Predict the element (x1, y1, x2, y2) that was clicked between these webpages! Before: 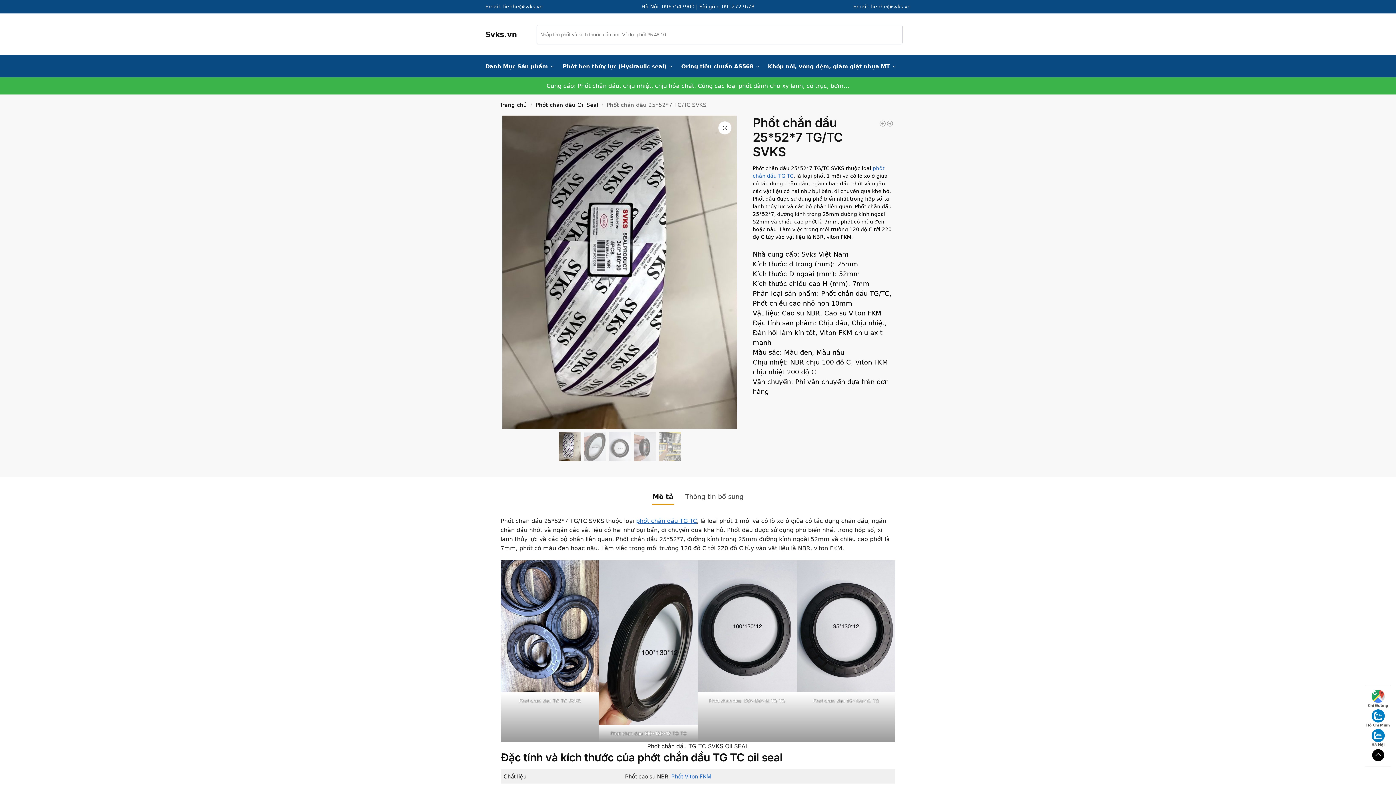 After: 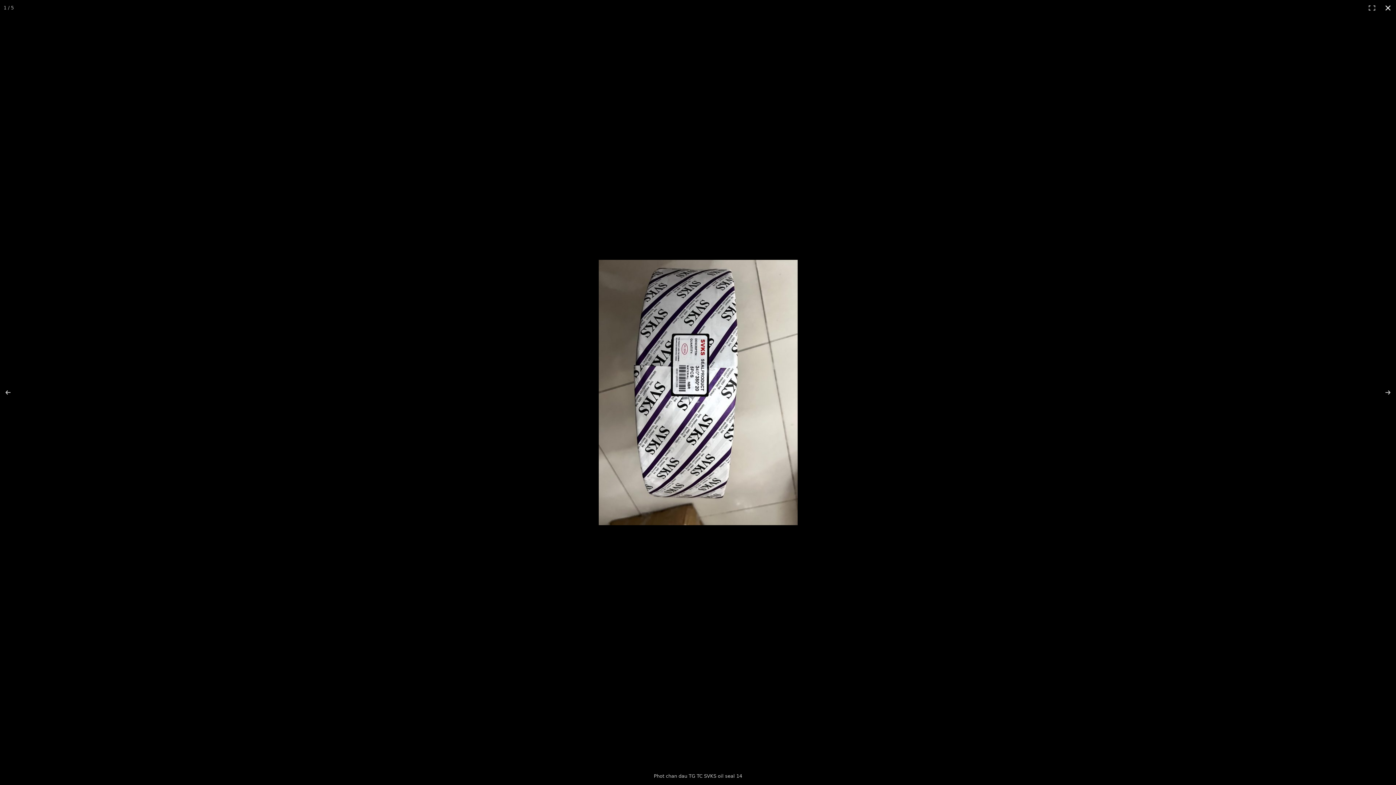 Action: label: Xem thư viện ảnh toàn màn hình bbox: (718, 121, 731, 134)